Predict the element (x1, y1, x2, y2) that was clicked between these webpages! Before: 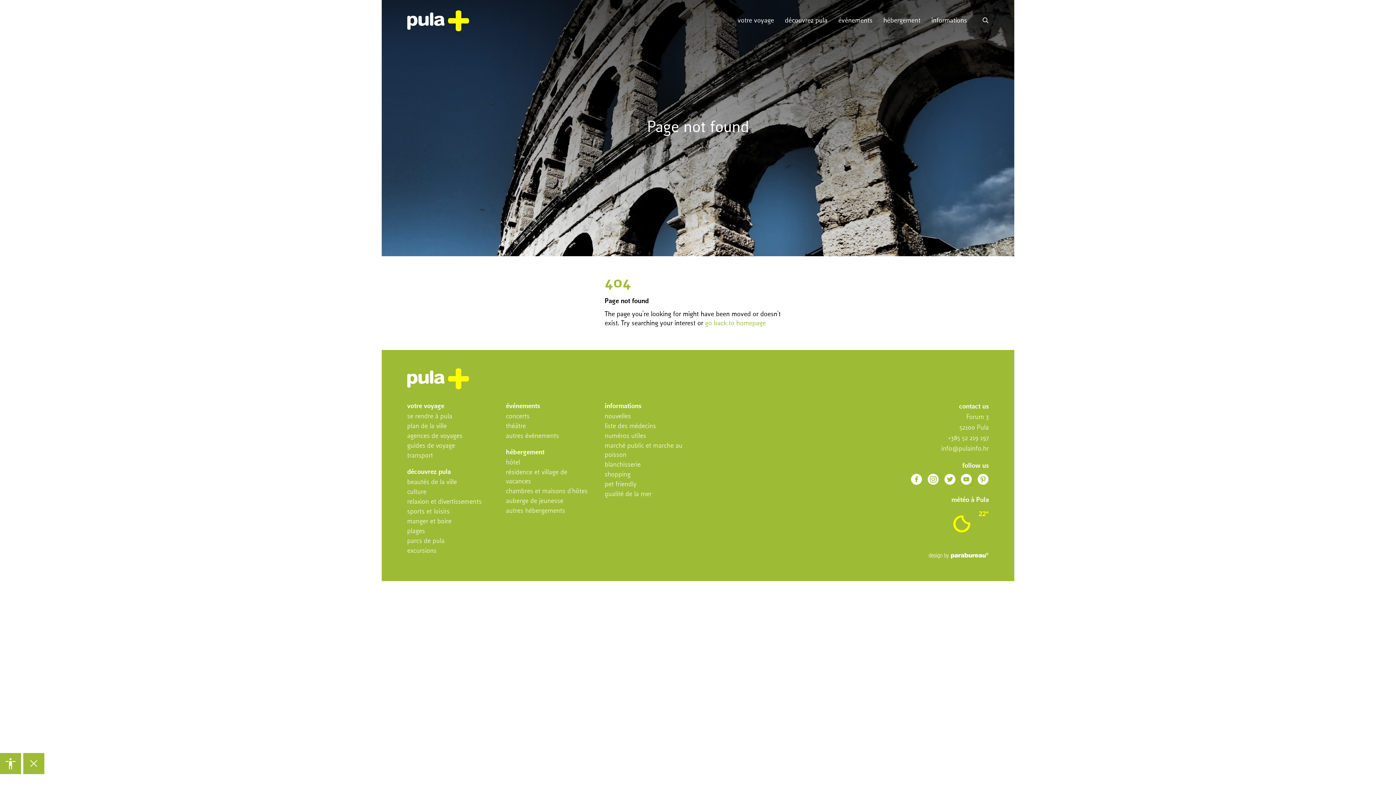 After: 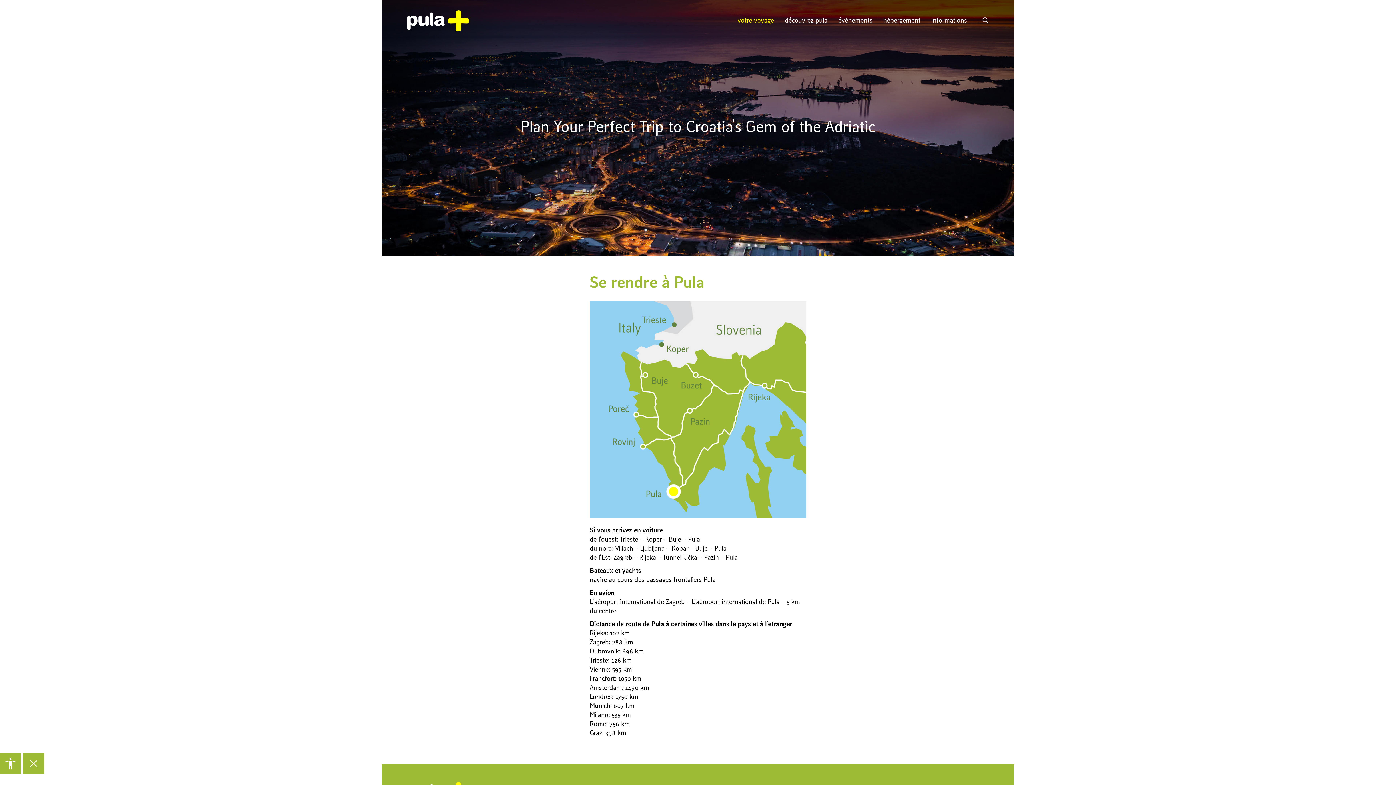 Action: label: se rendre à pula bbox: (407, 413, 452, 420)